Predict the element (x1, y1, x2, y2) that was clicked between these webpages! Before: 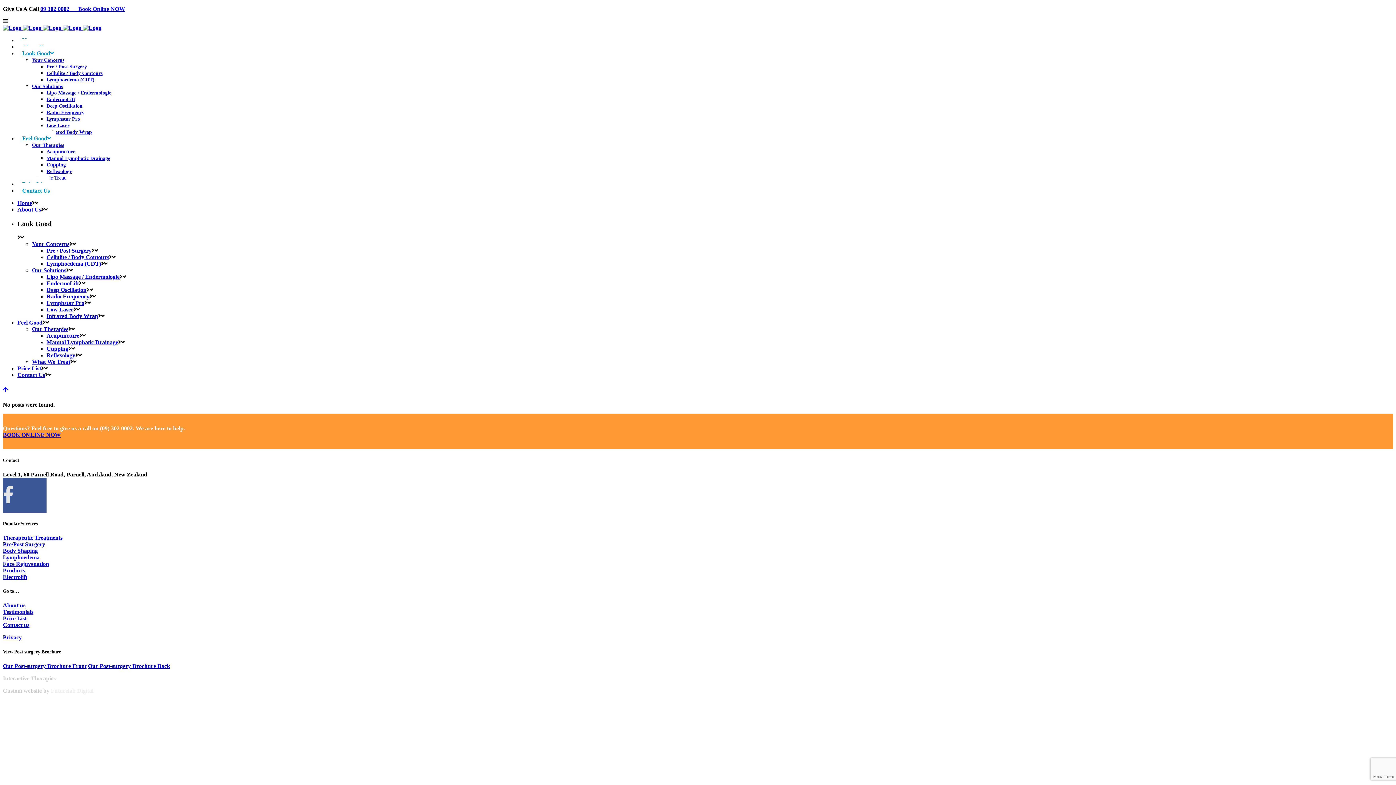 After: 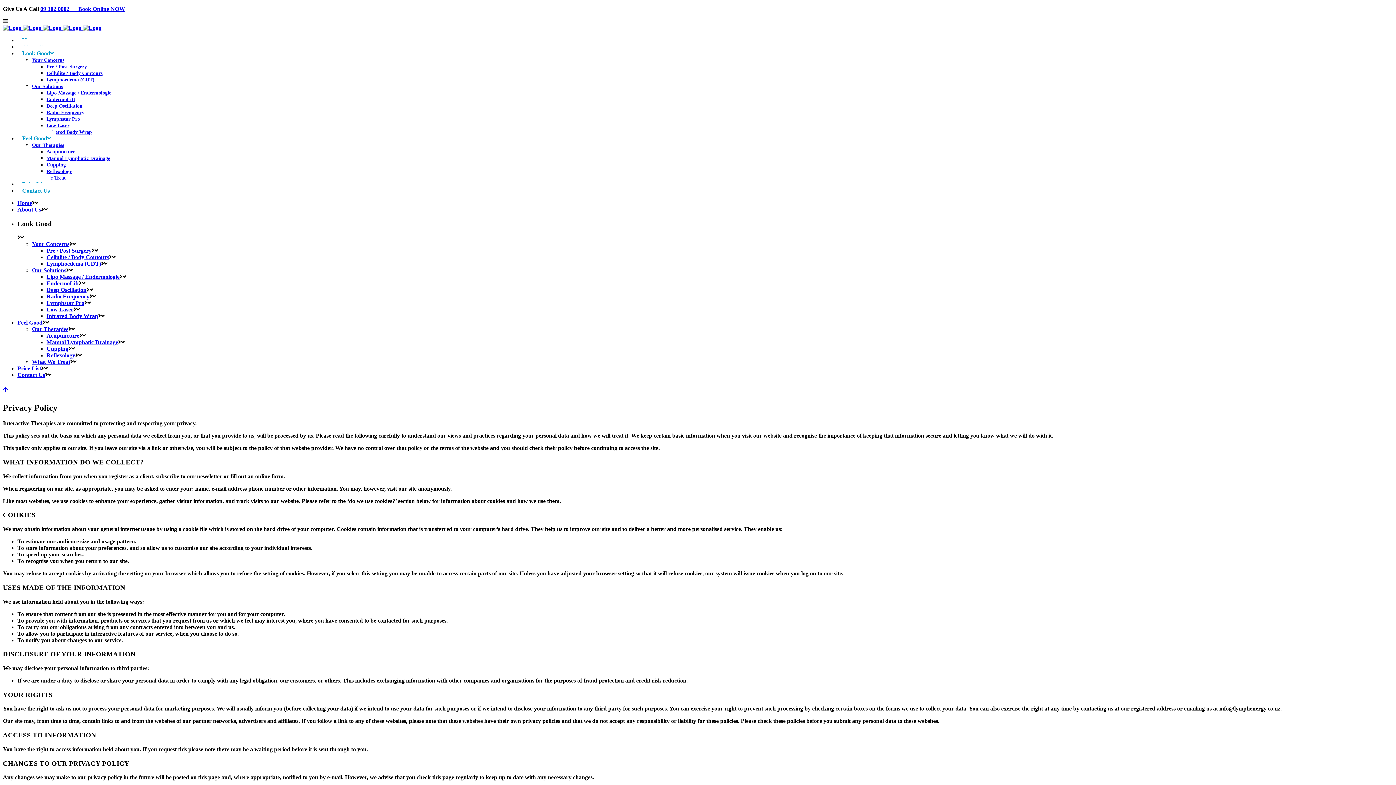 Action: label: Privacy bbox: (2, 634, 21, 640)